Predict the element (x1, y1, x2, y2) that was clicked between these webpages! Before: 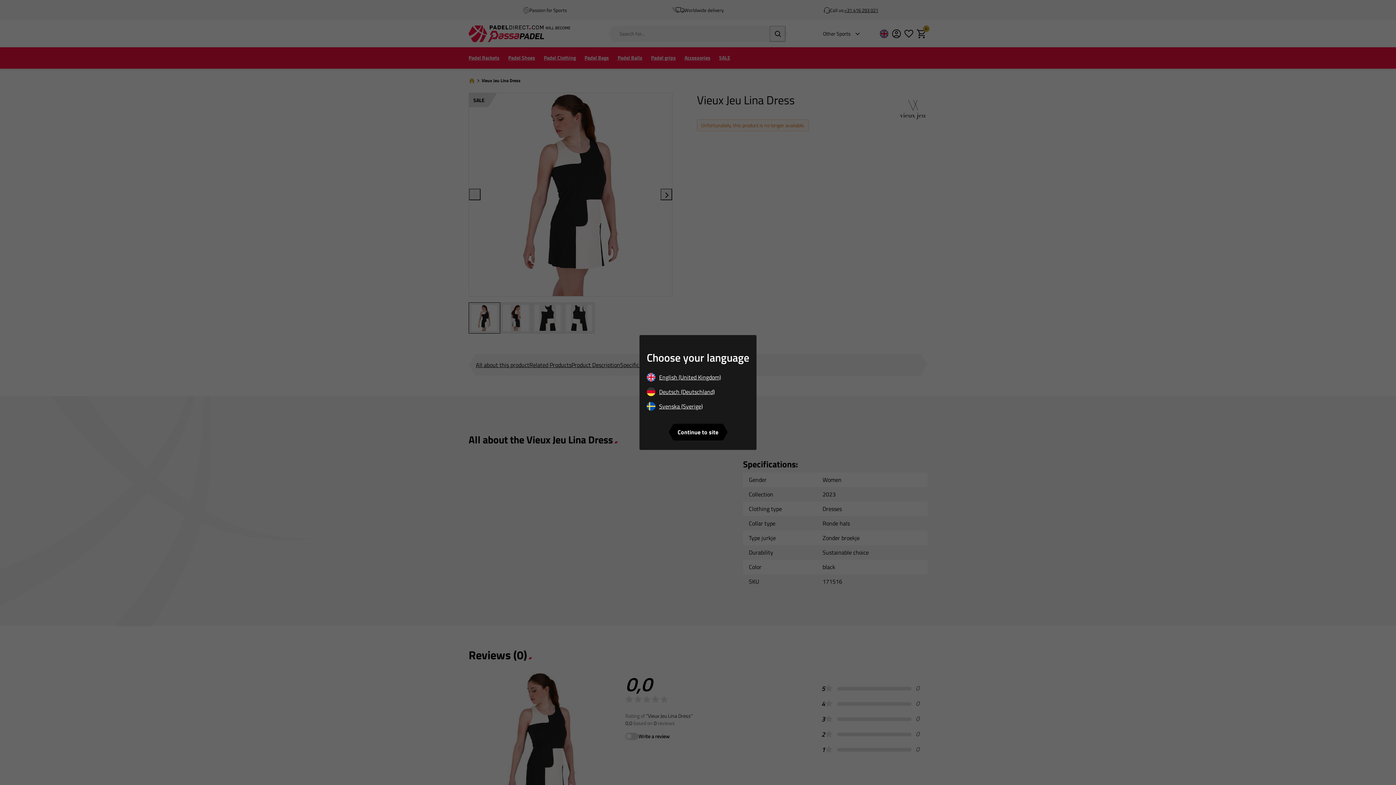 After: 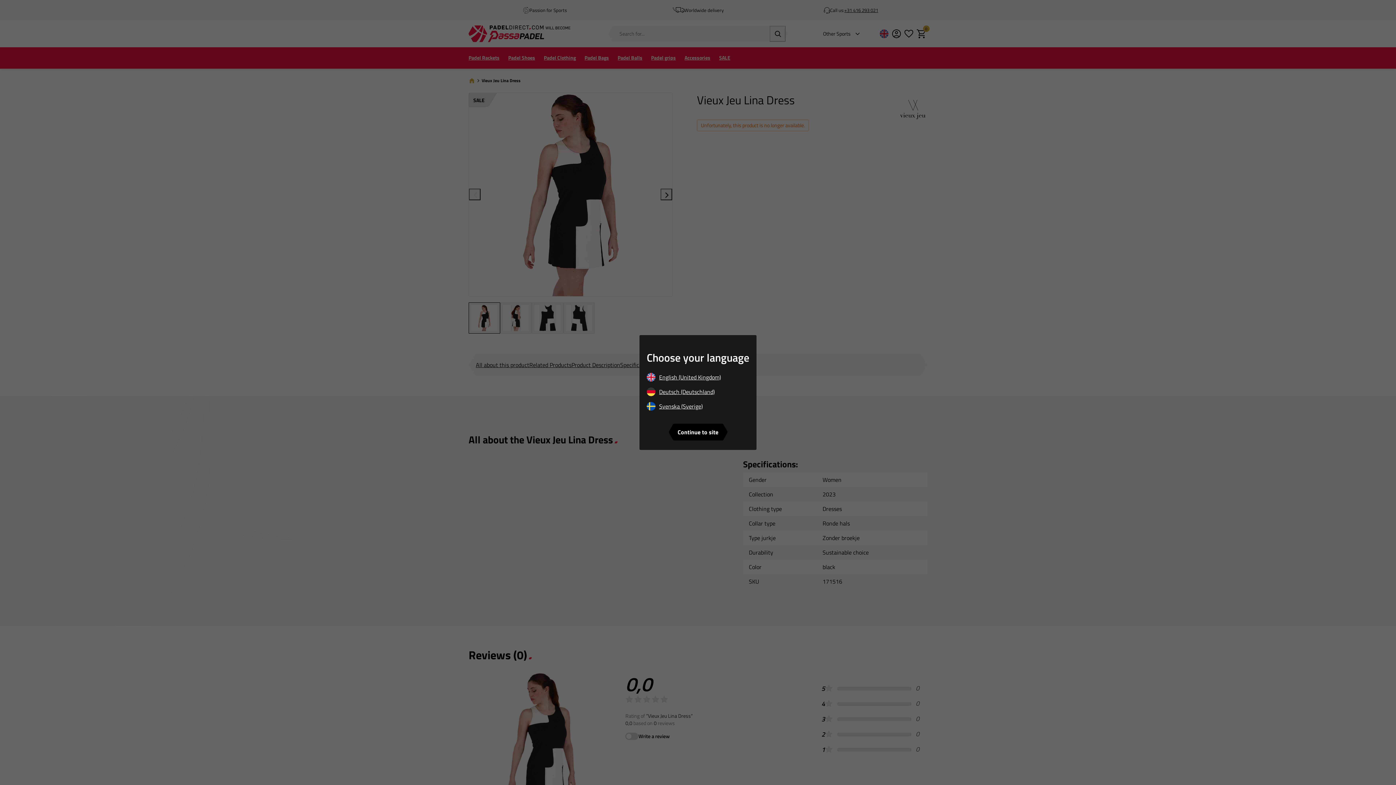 Action: bbox: (668, 434, 727, 442) label: Continue to site